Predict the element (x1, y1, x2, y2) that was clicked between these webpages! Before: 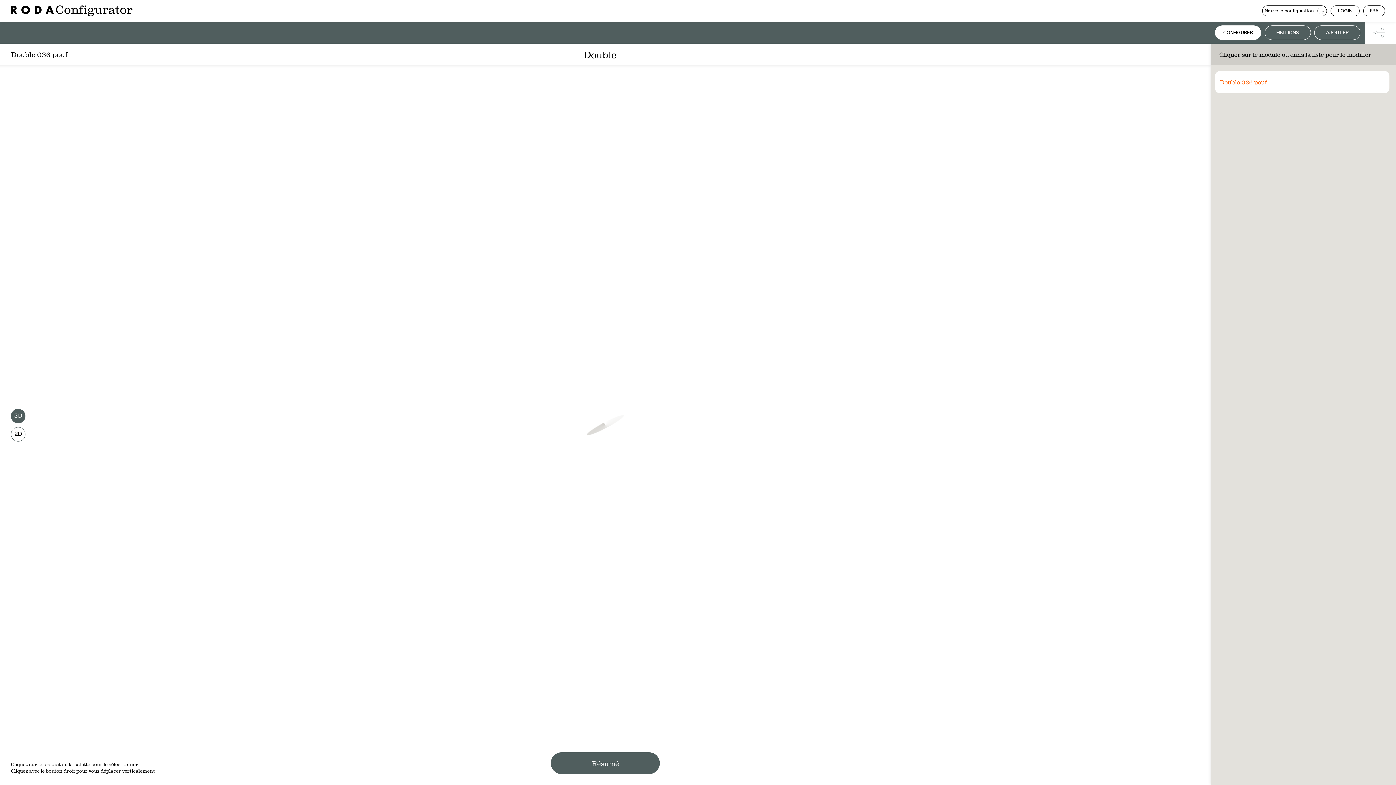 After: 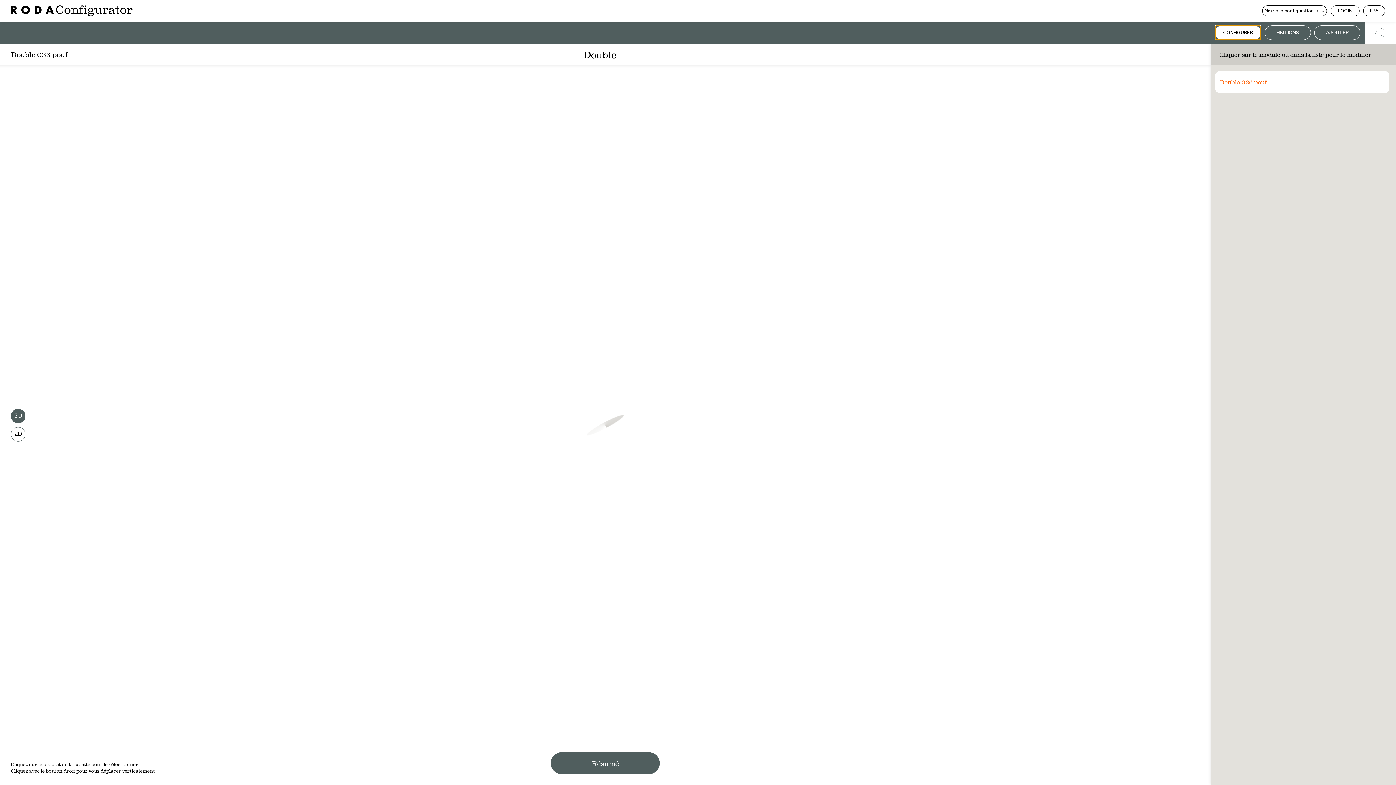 Action: label: CONFIGURER bbox: (1215, 25, 1261, 40)